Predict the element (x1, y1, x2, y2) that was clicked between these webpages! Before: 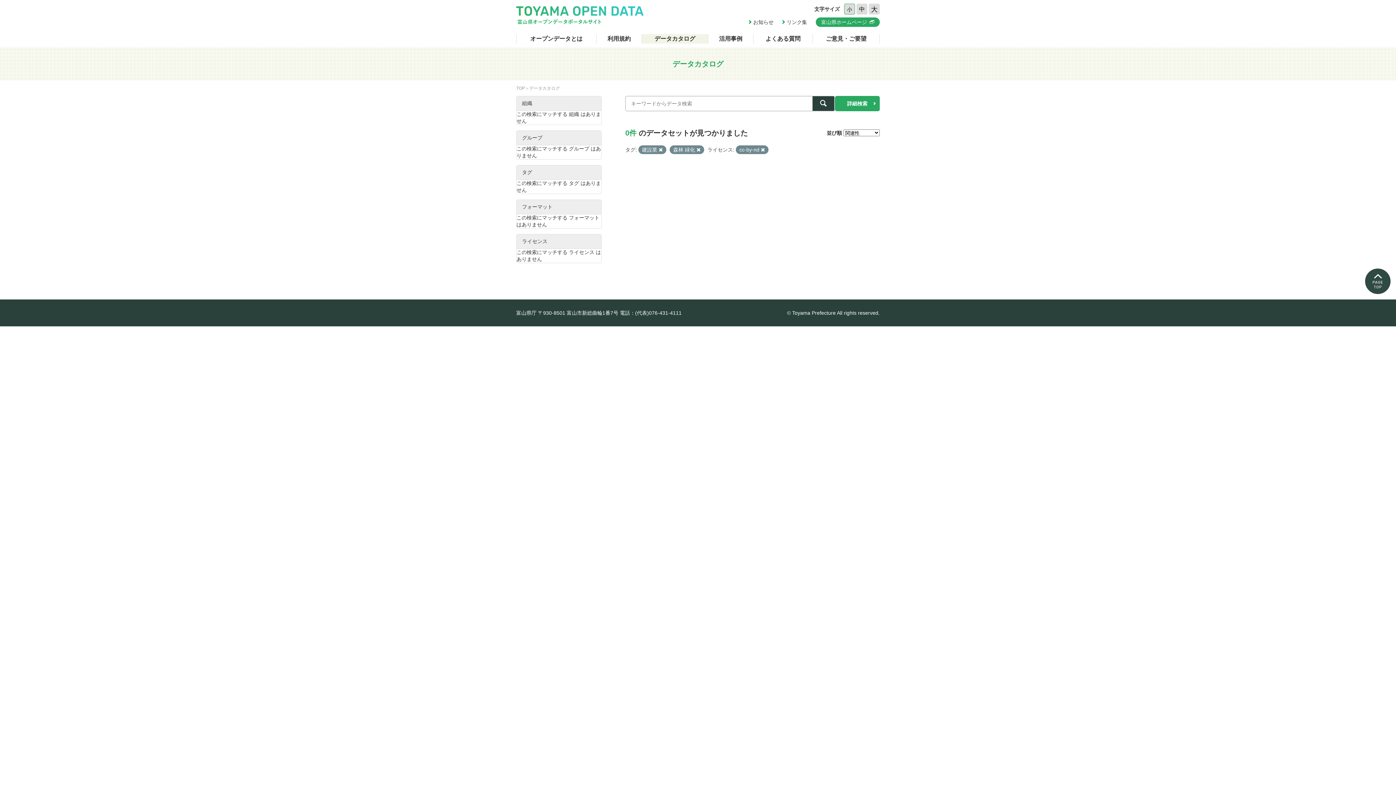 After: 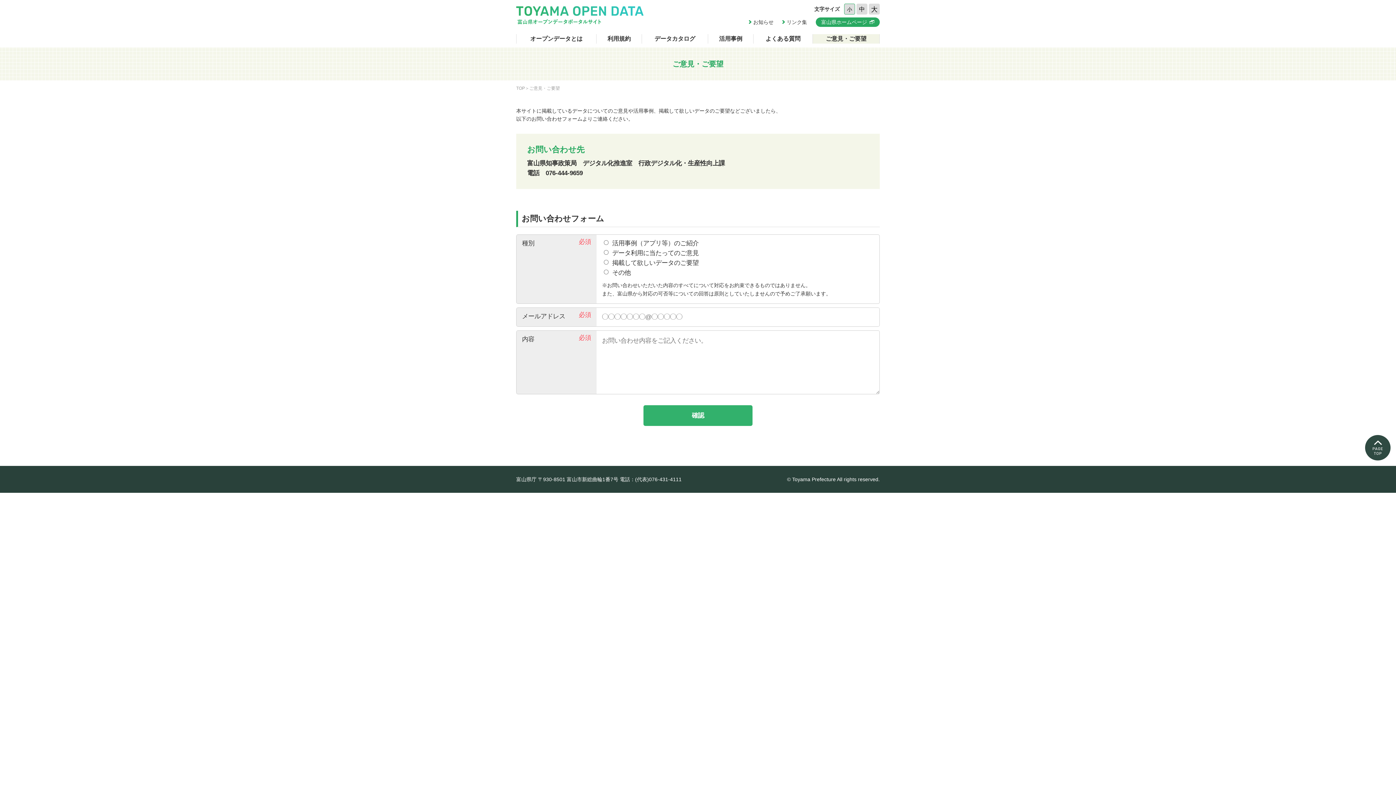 Action: label: ご意見・ご要望 bbox: (813, 34, 880, 43)